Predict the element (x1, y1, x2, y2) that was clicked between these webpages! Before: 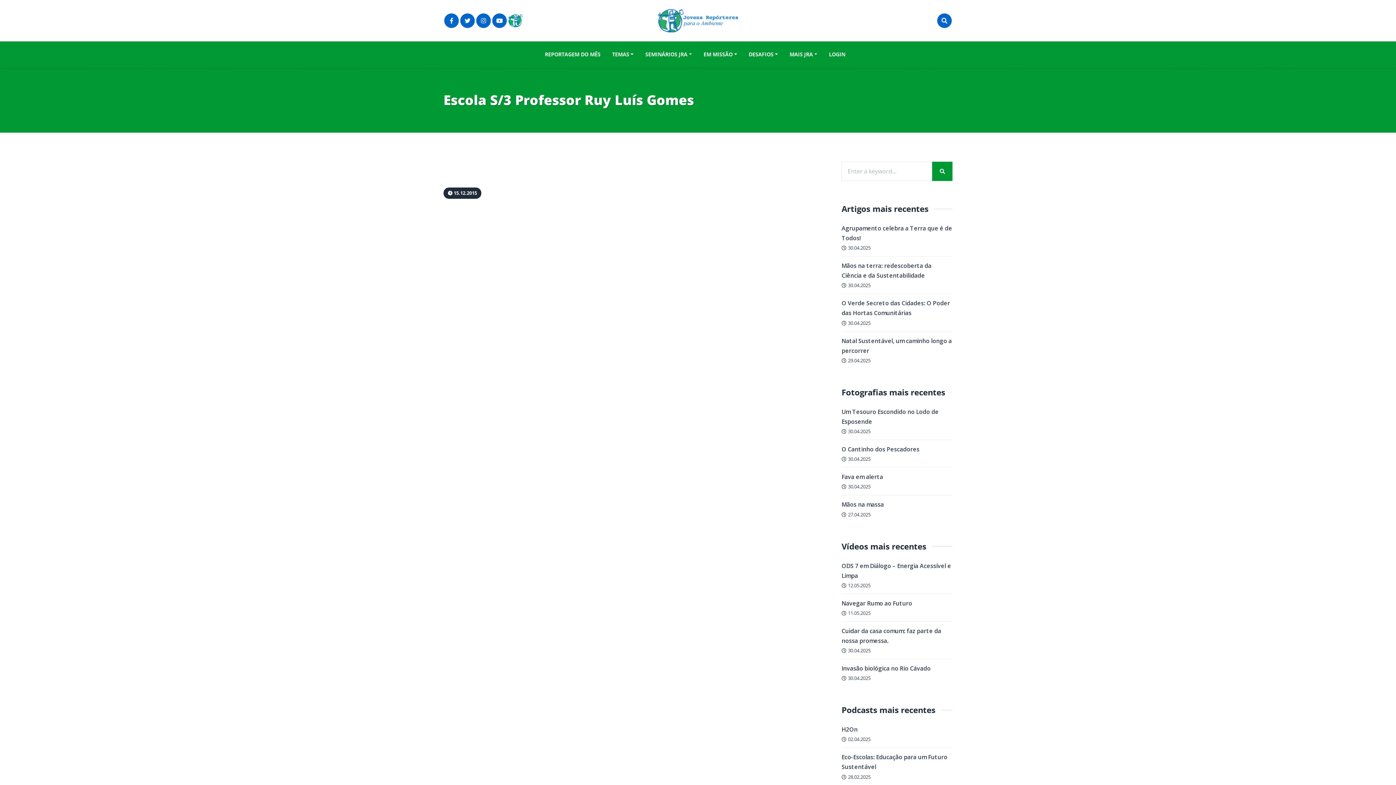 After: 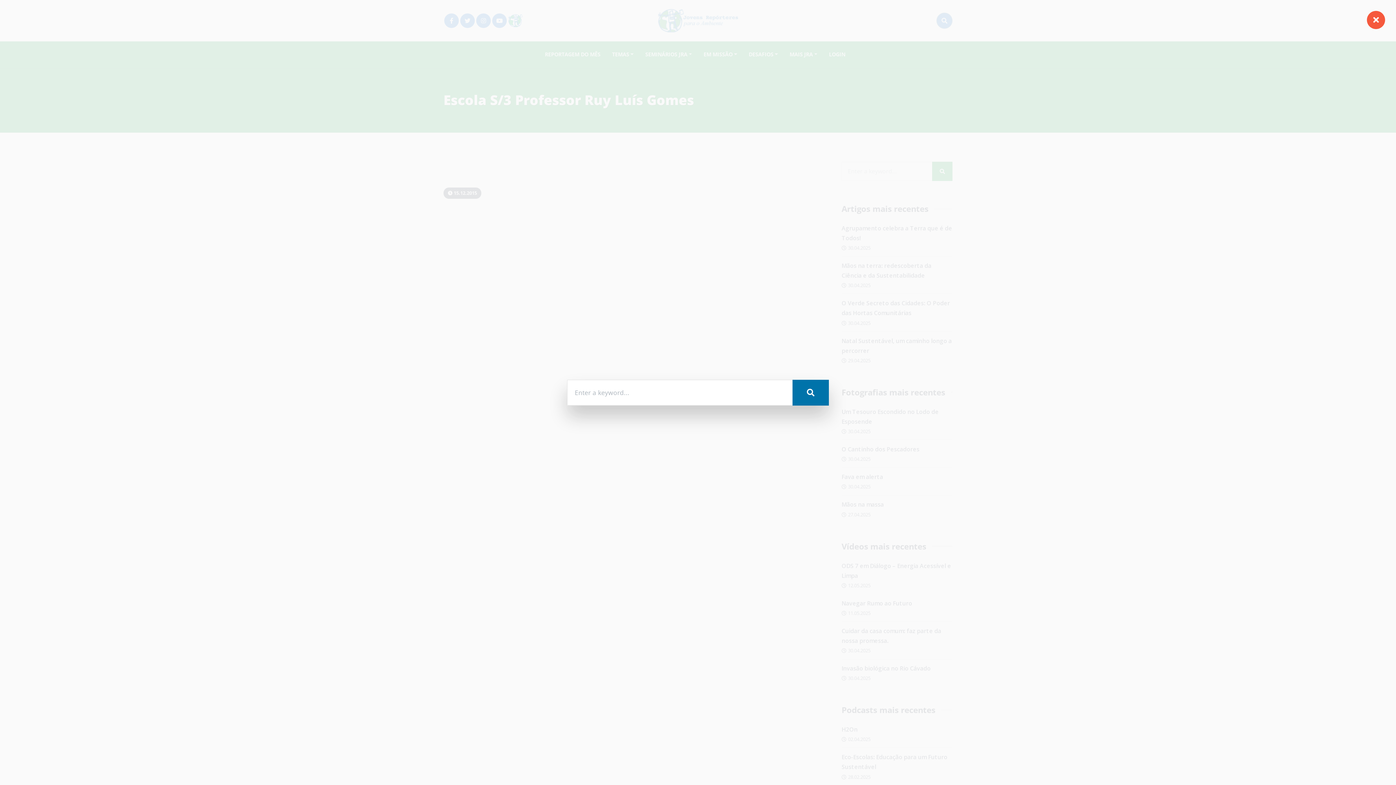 Action: bbox: (937, 13, 952, 27)